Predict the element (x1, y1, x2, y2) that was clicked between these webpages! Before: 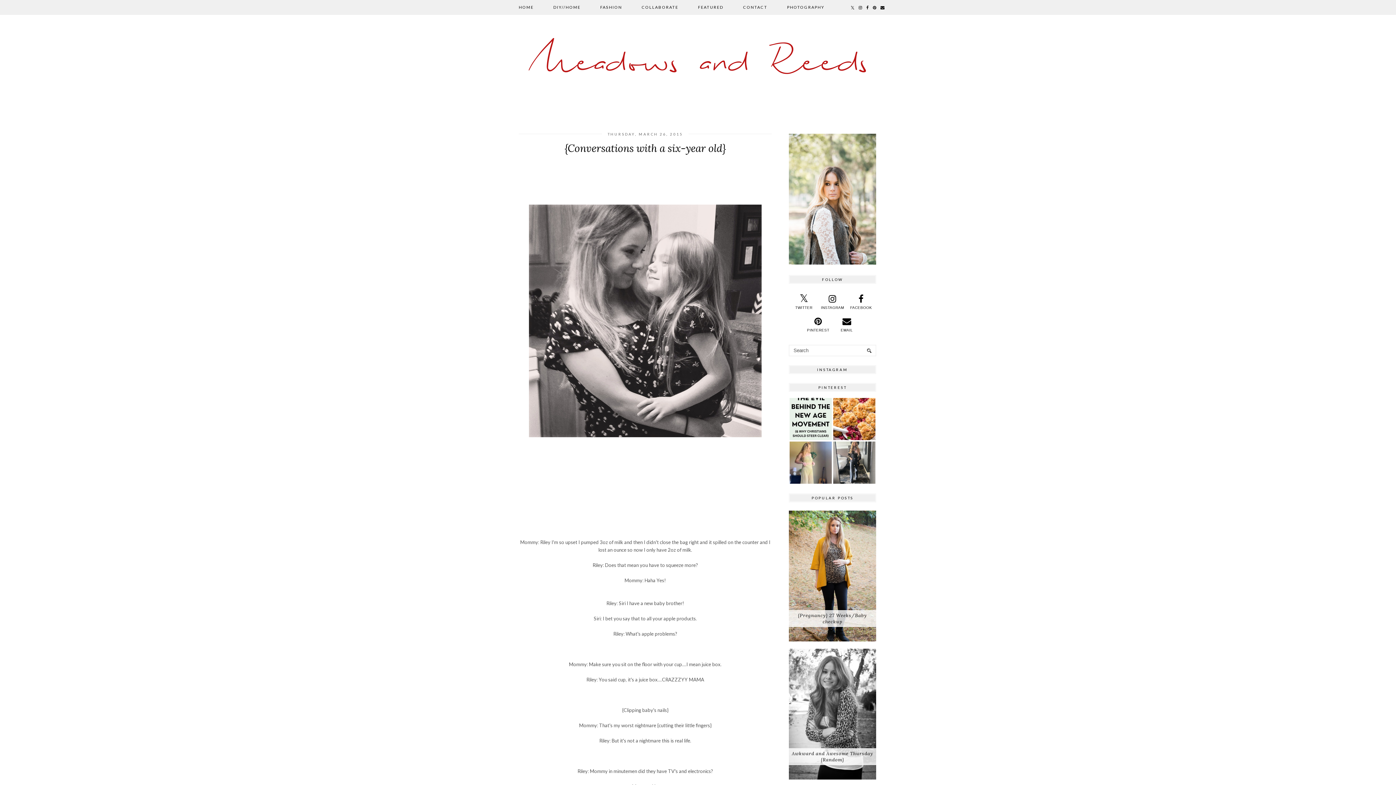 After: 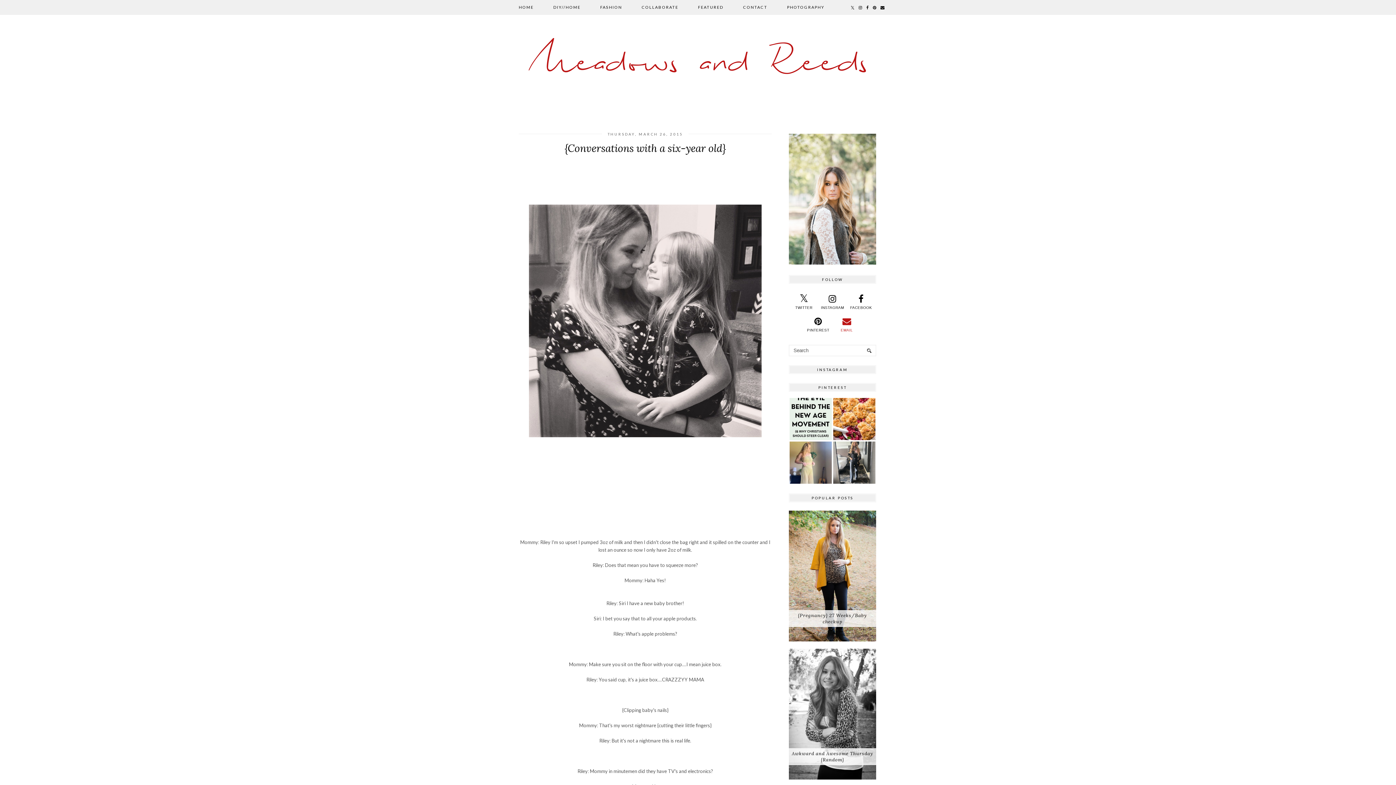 Action: bbox: (833, 316, 861, 332) label: EMAIL